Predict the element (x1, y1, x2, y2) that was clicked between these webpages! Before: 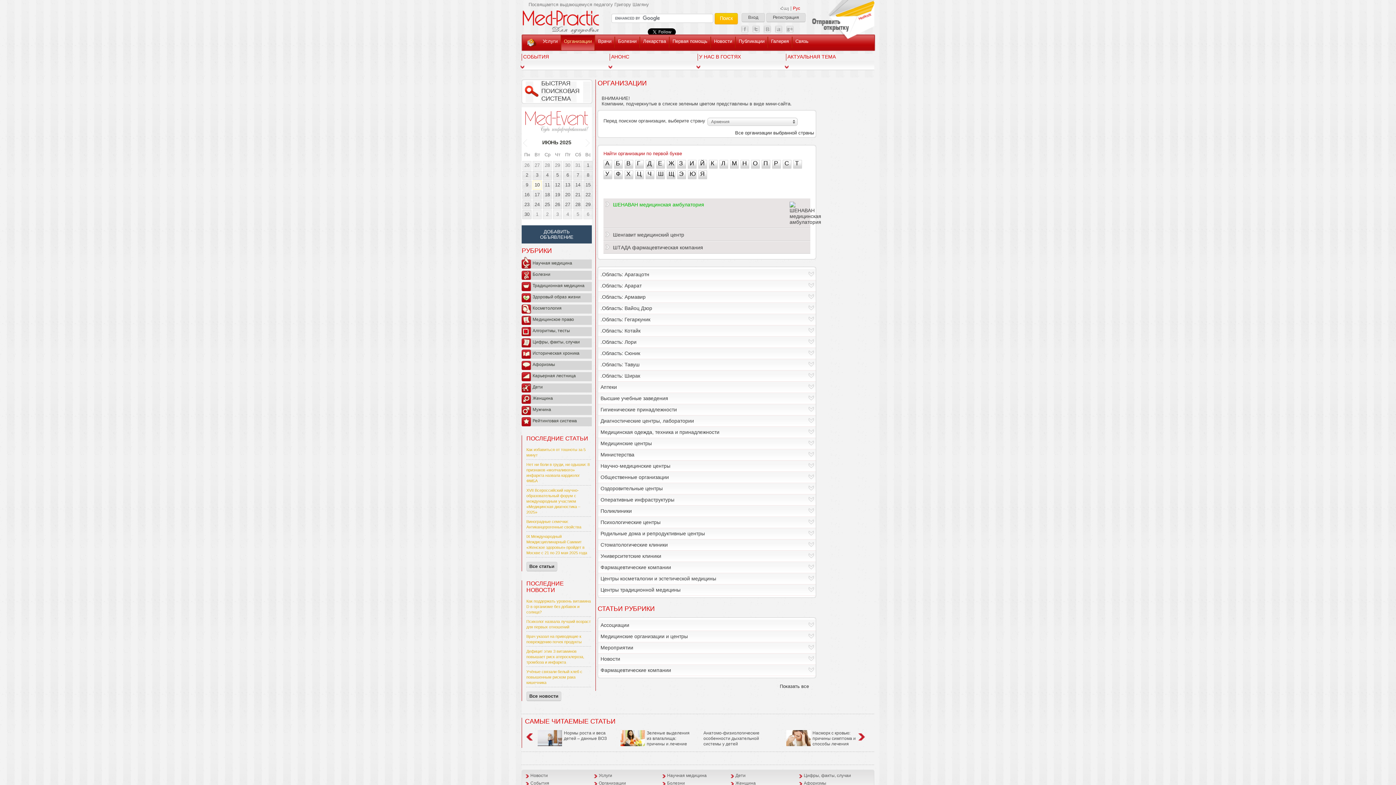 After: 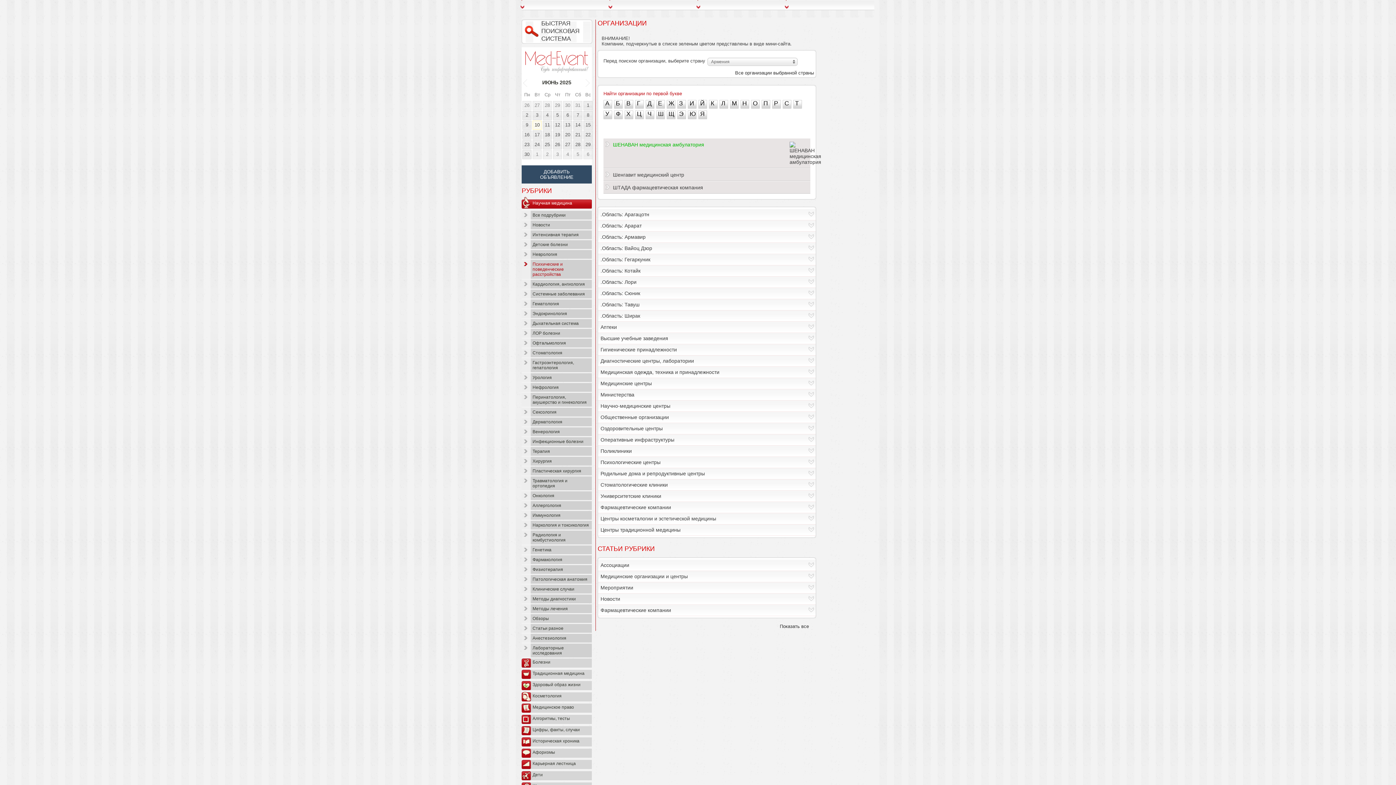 Action: label: Научная медицина bbox: (521, 259, 592, 268)